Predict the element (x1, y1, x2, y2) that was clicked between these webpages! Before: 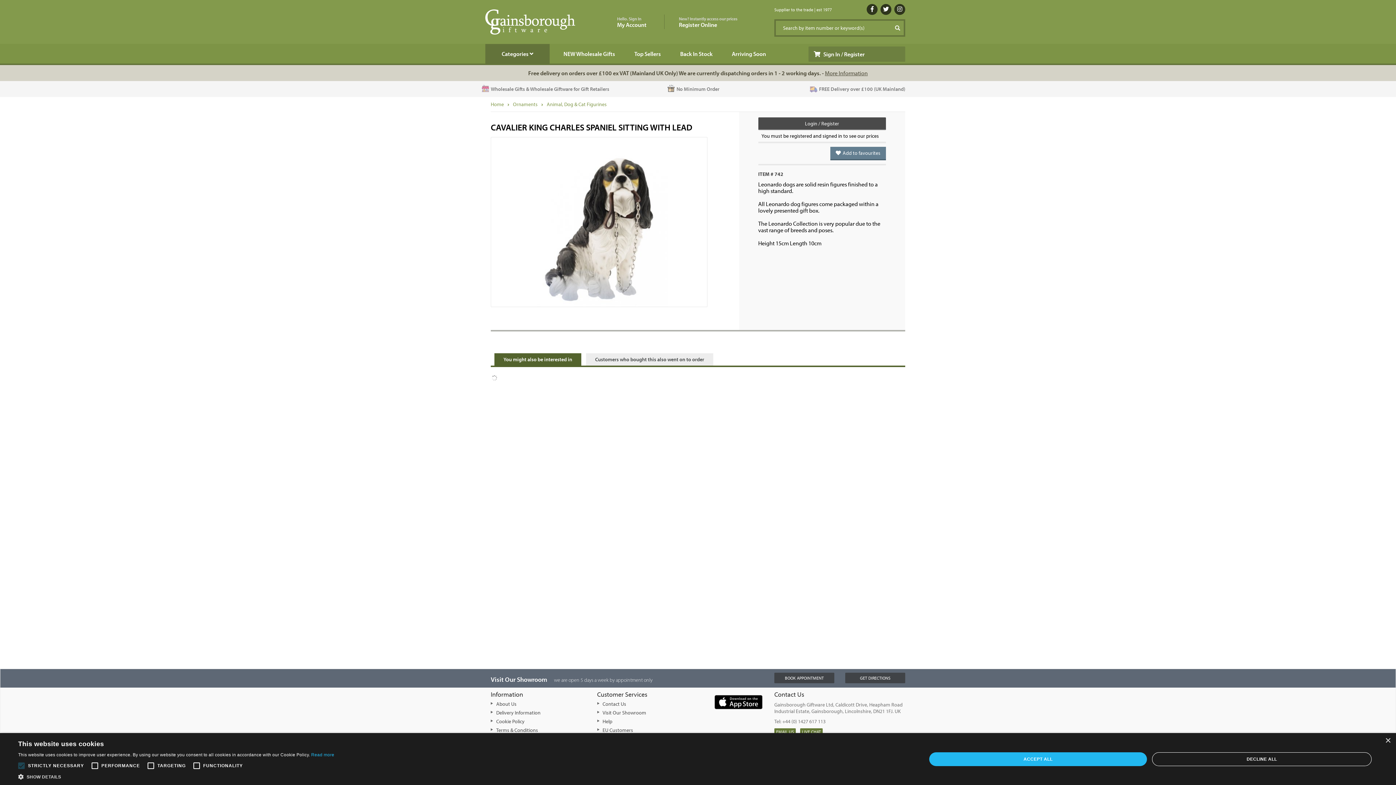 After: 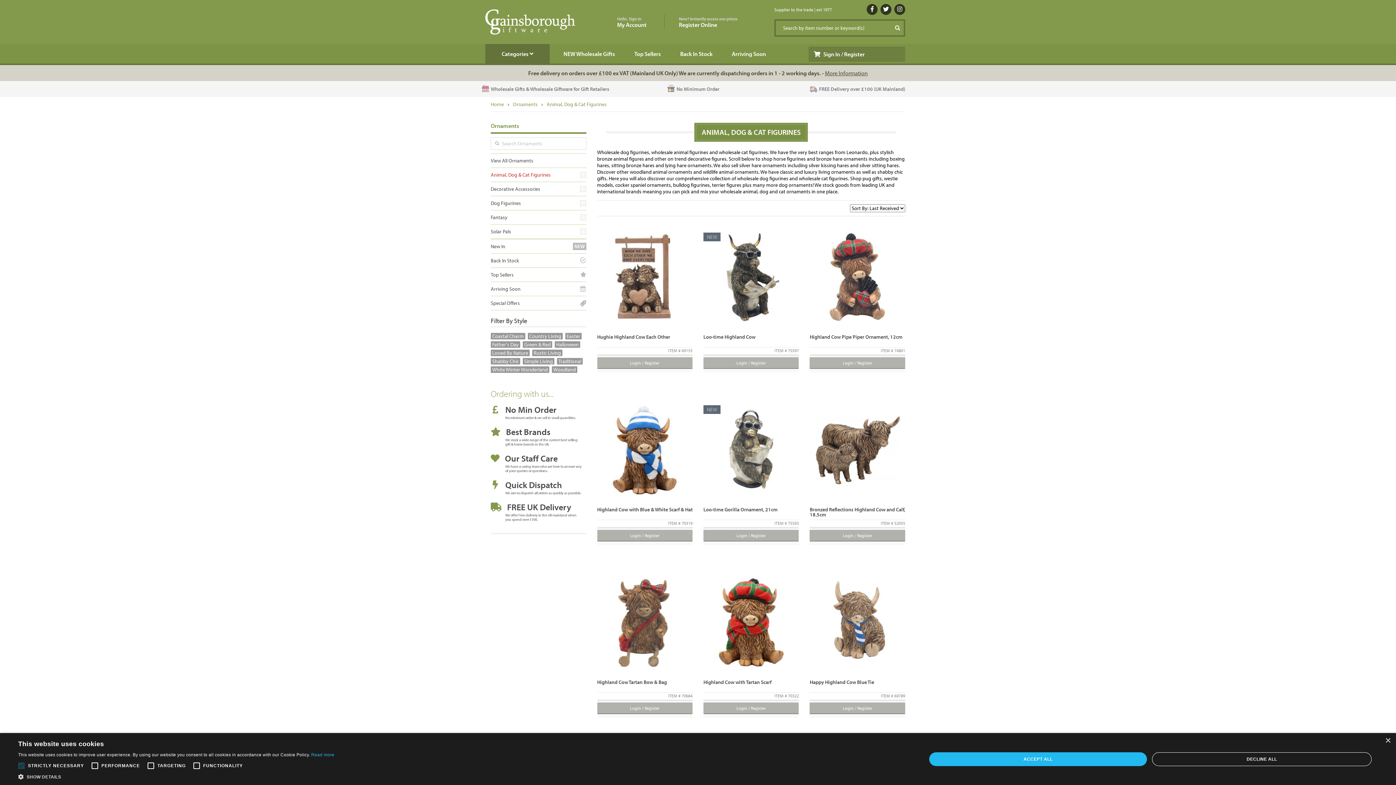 Action: label: Animal, Dog & Cat Figurines bbox: (546, 101, 606, 107)